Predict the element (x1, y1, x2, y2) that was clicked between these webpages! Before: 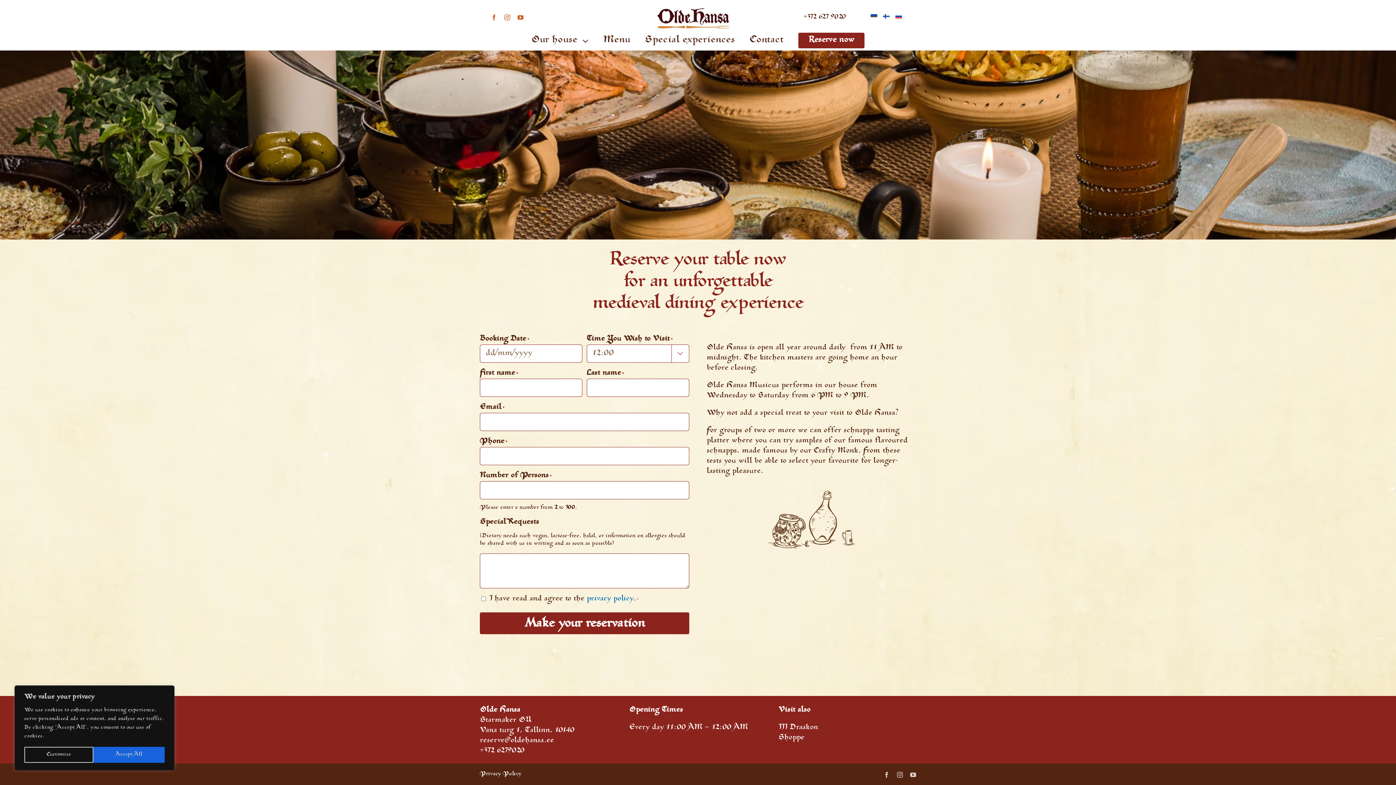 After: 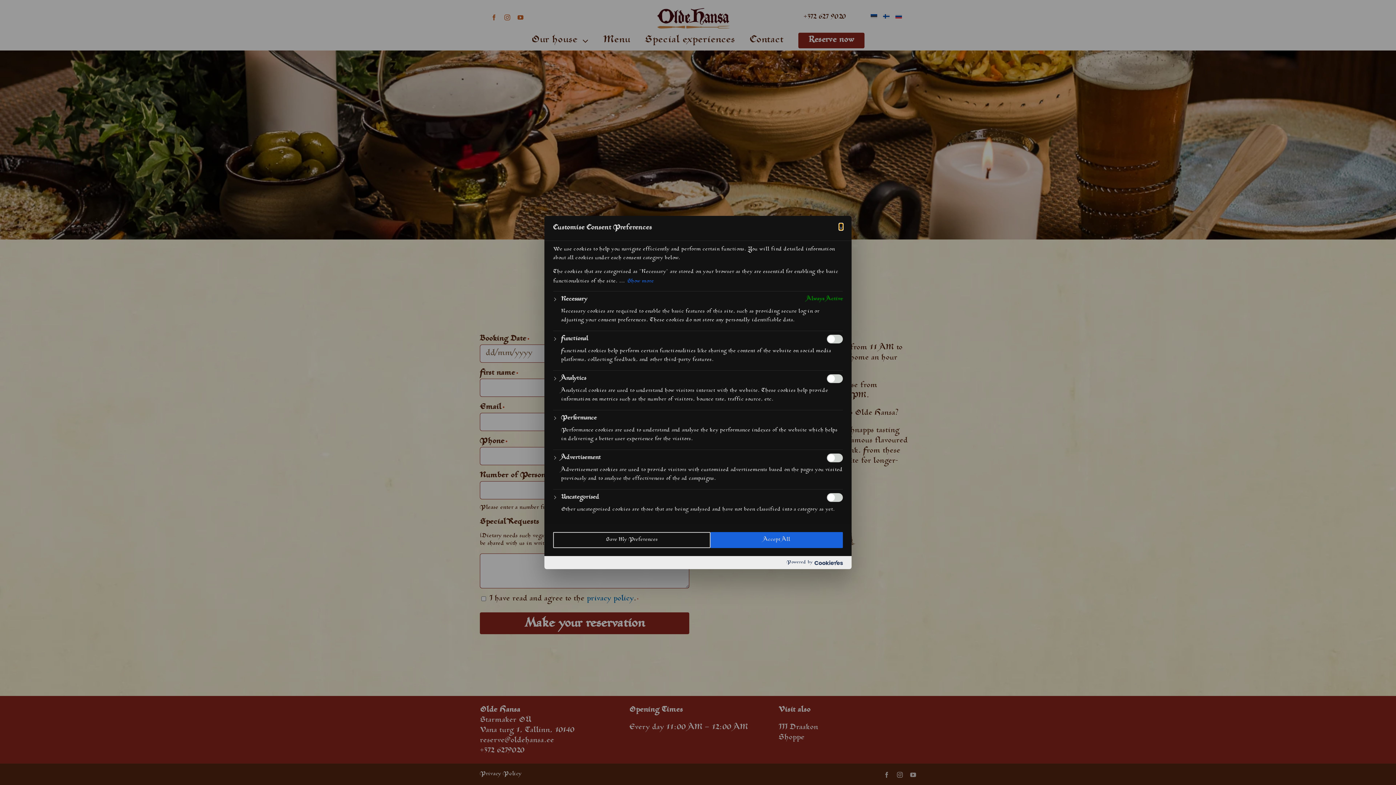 Action: bbox: (24, 747, 93, 763) label: Customise